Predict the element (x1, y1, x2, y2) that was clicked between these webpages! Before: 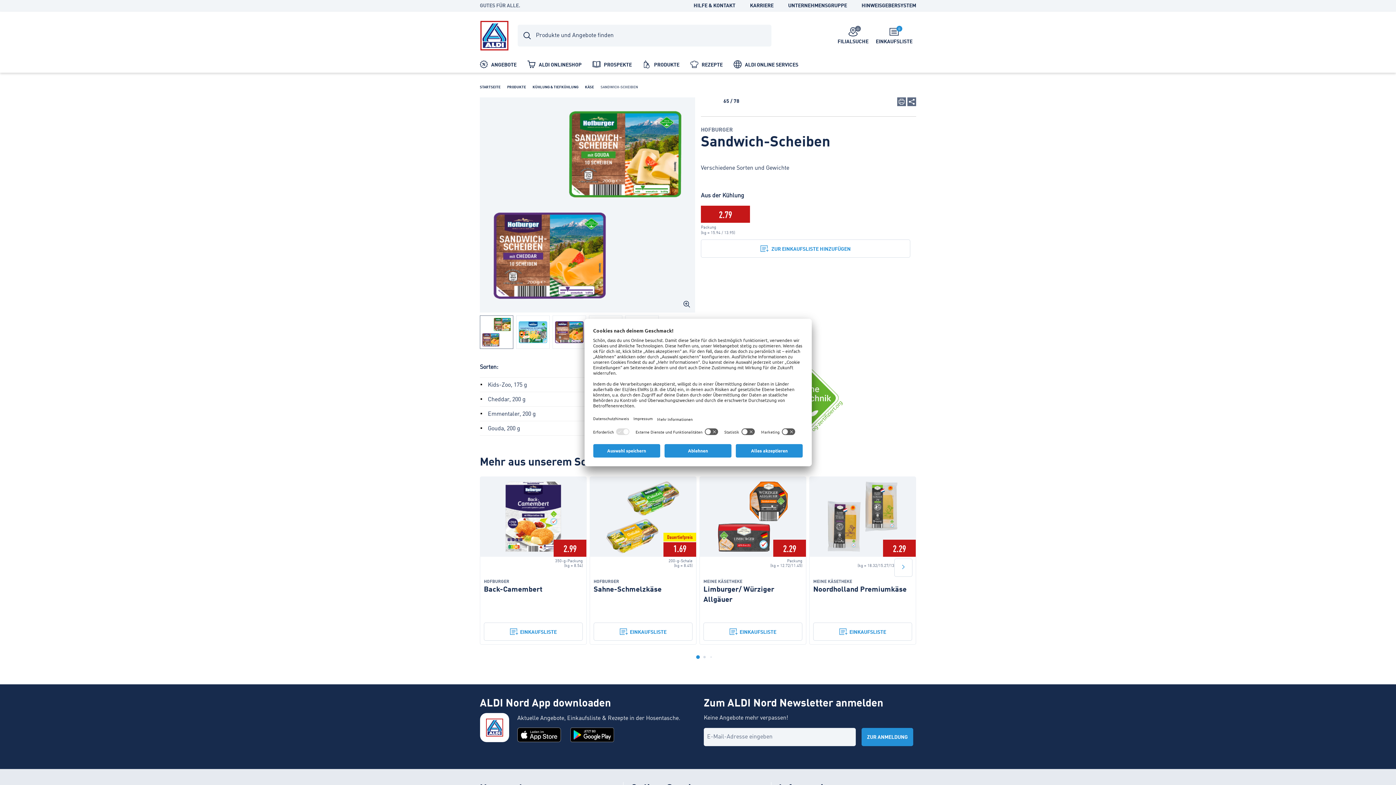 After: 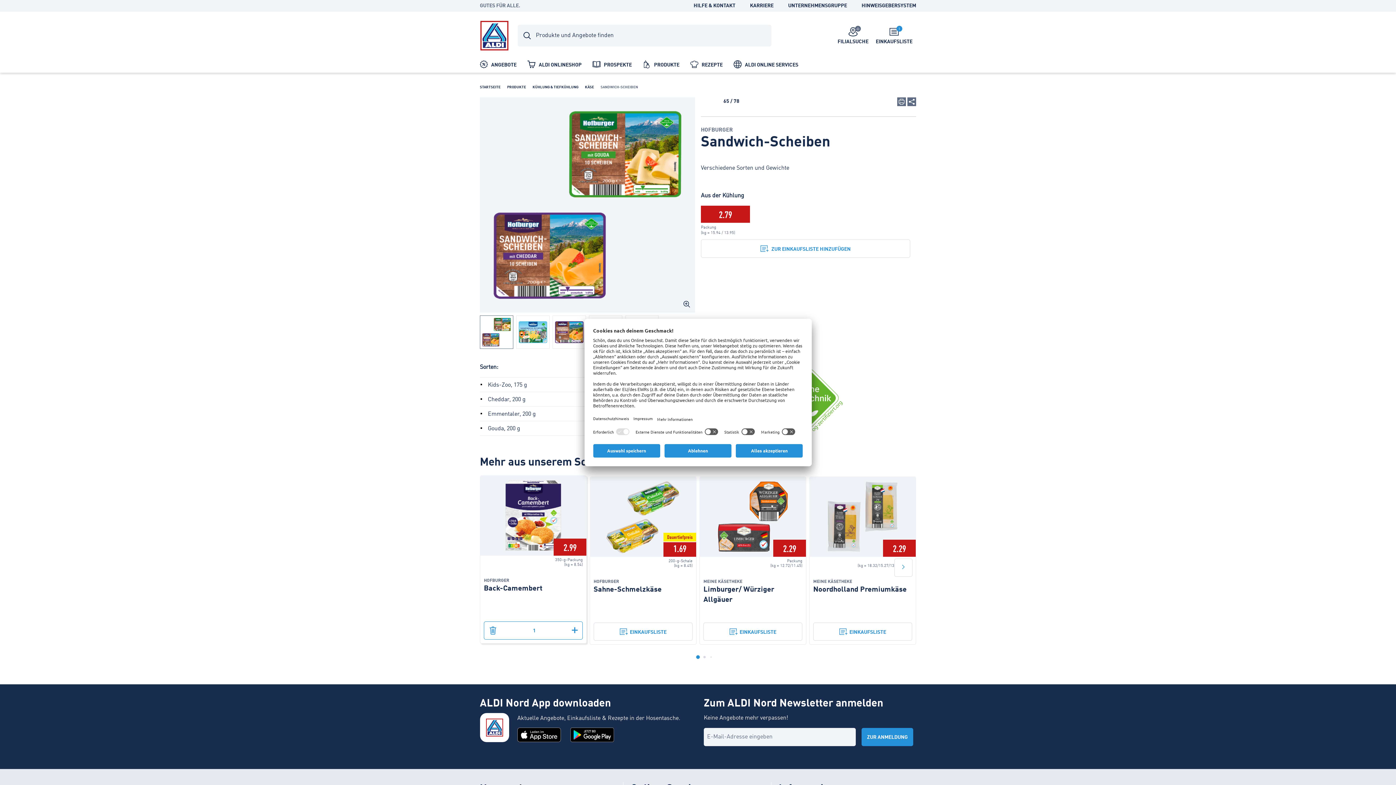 Action: label: EINKAUFSLISTE bbox: (484, 622, 582, 640)